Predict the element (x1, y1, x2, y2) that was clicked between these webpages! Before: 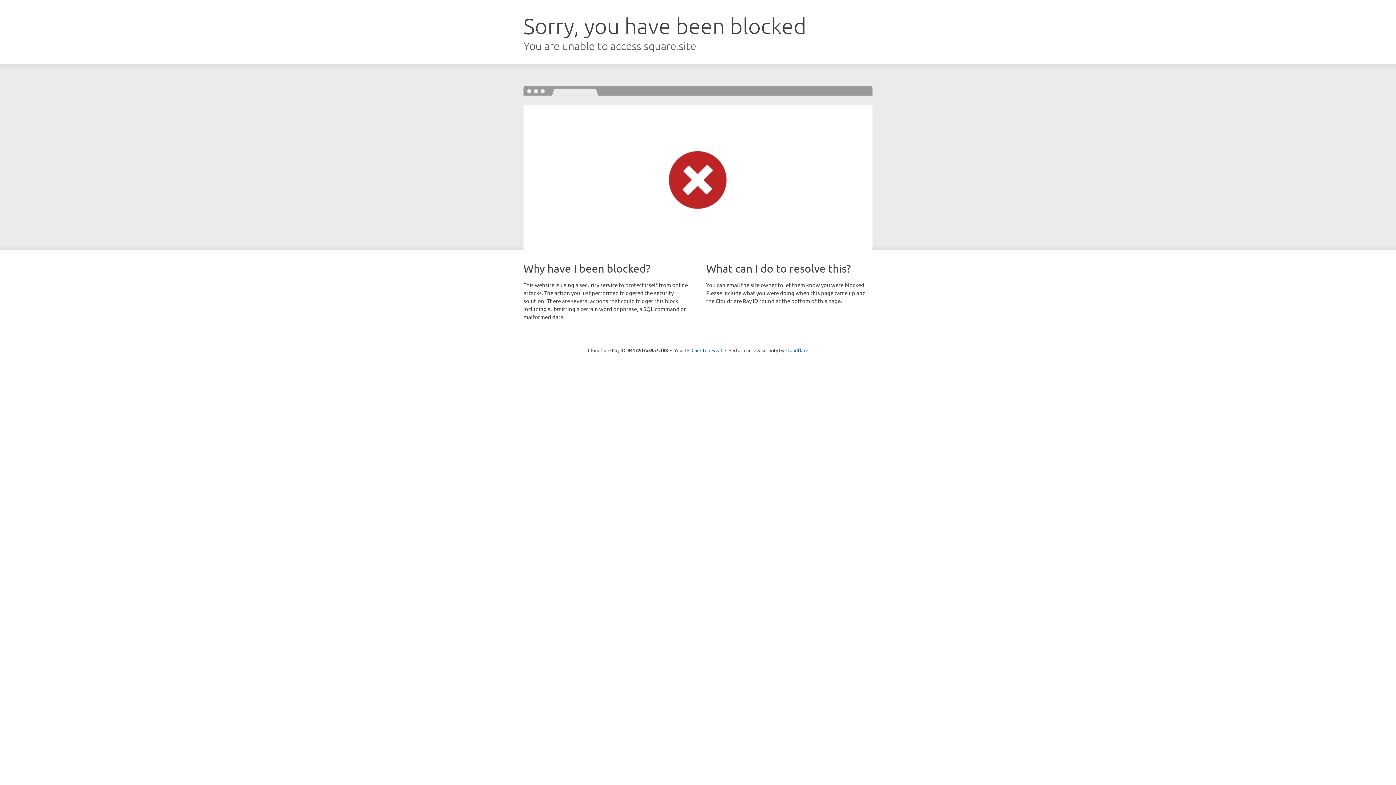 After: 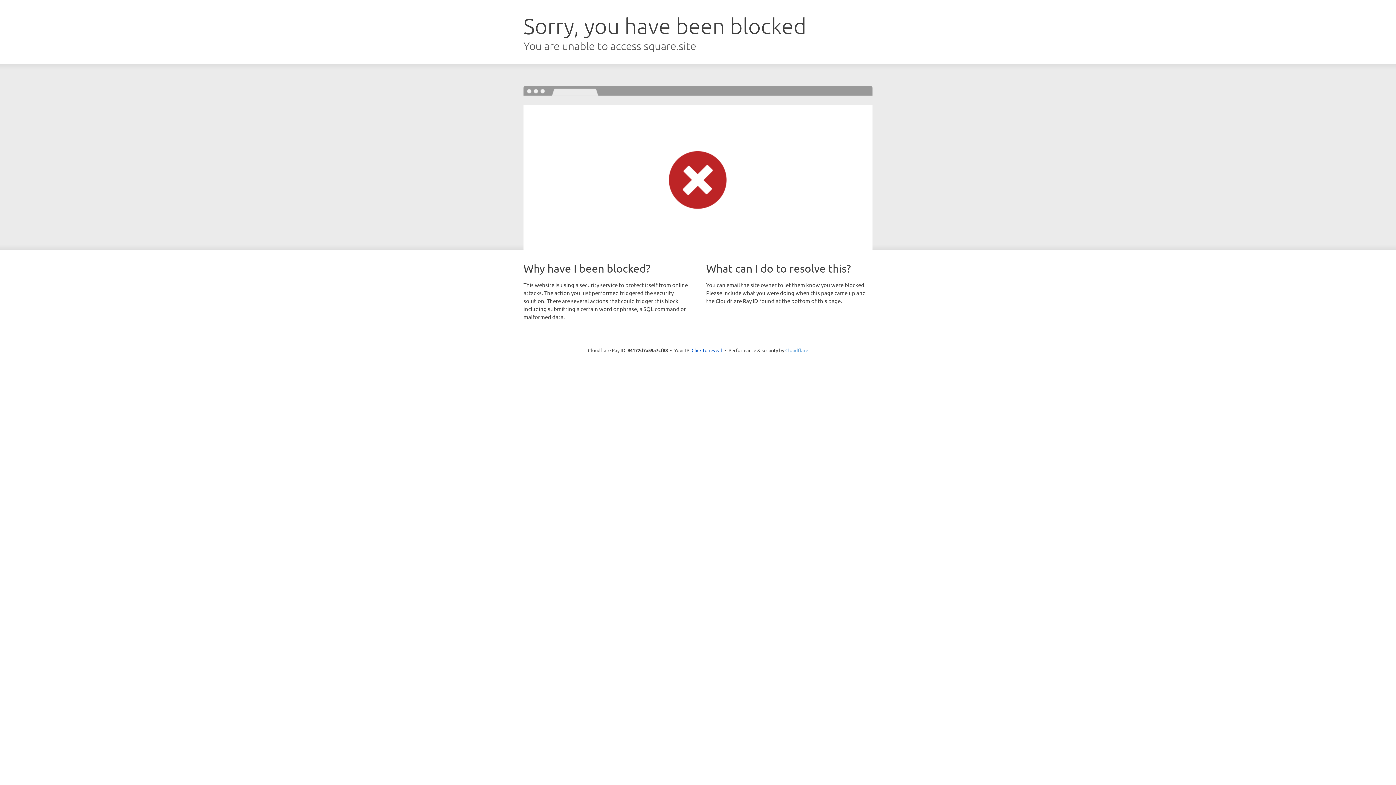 Action: label: Cloudflare bbox: (785, 347, 808, 353)